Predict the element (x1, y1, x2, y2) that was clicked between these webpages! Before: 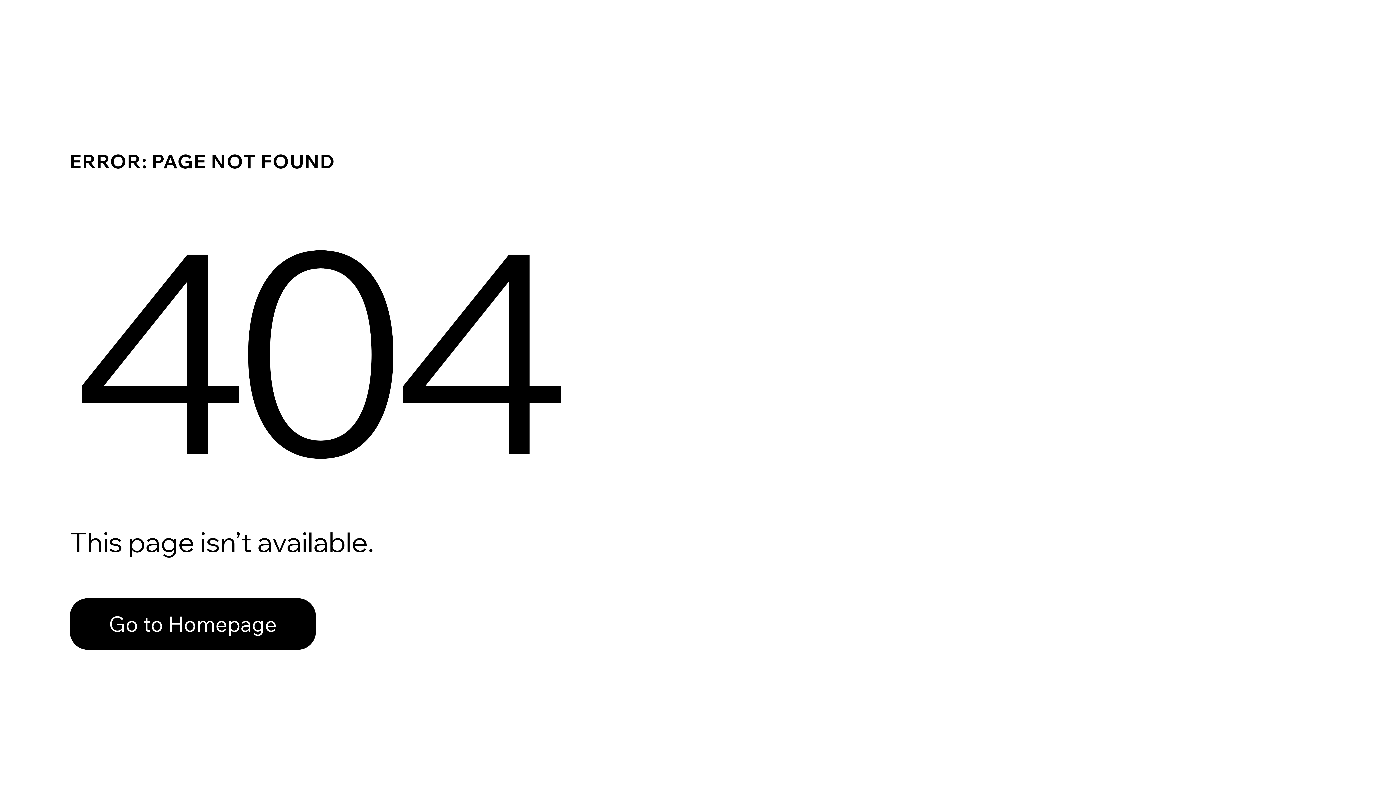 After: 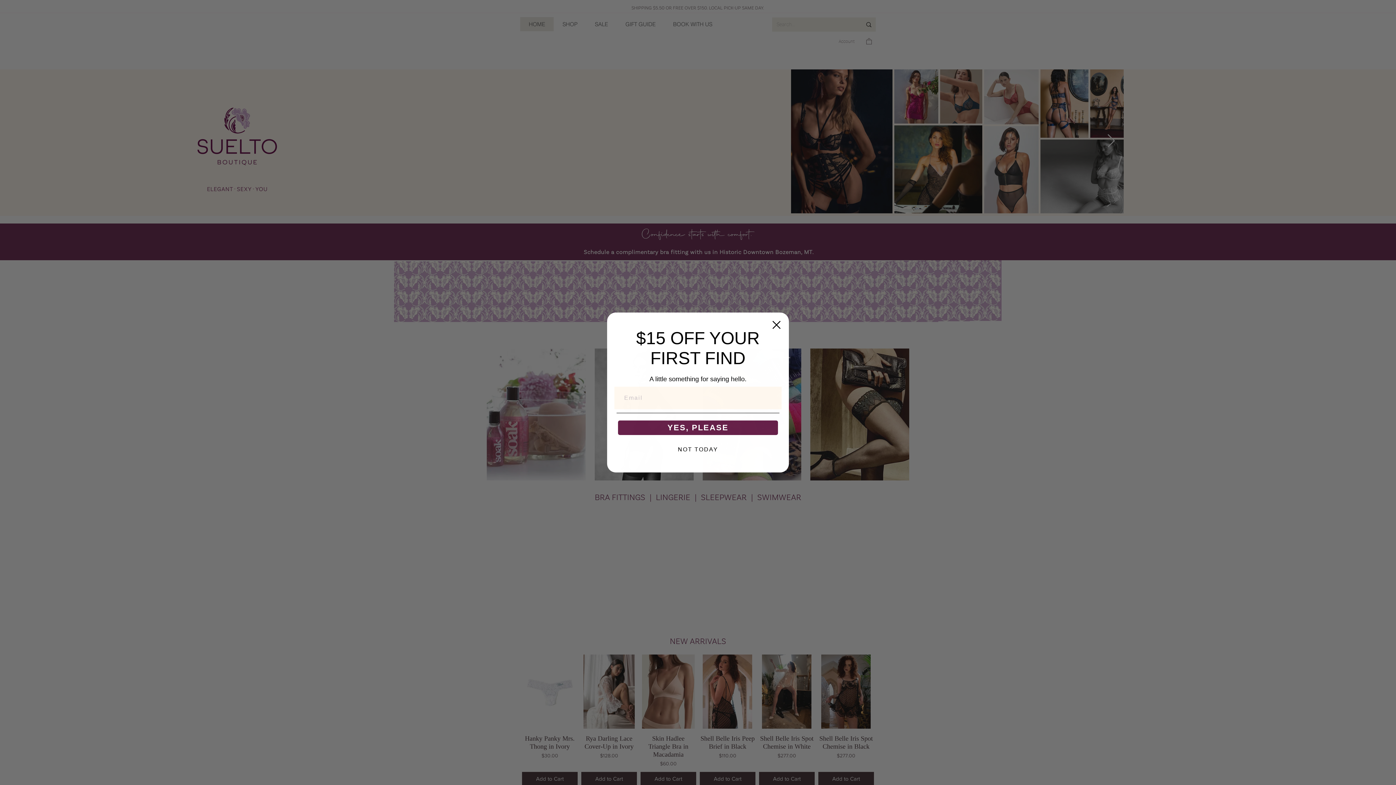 Action: label: Go to Homepage bbox: (69, 582, 768, 659)